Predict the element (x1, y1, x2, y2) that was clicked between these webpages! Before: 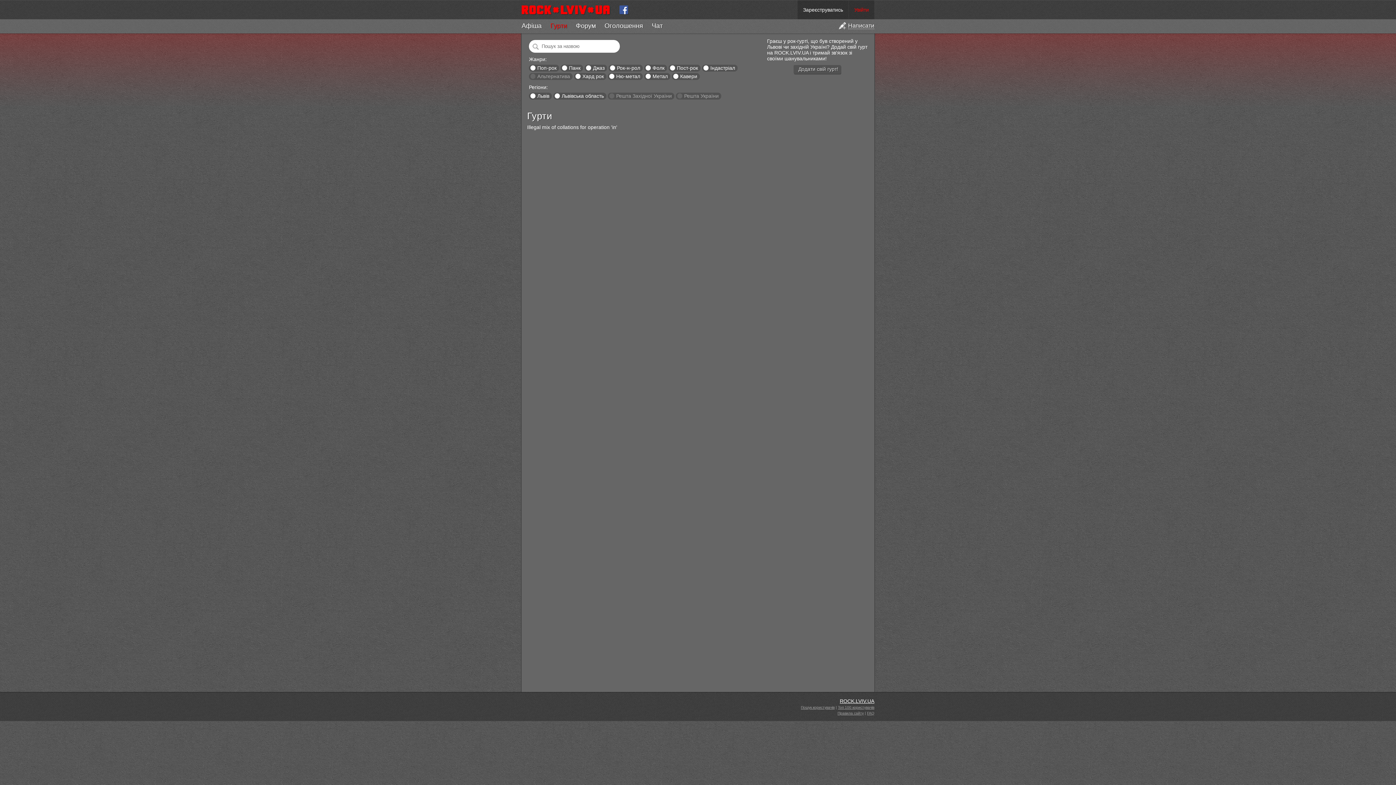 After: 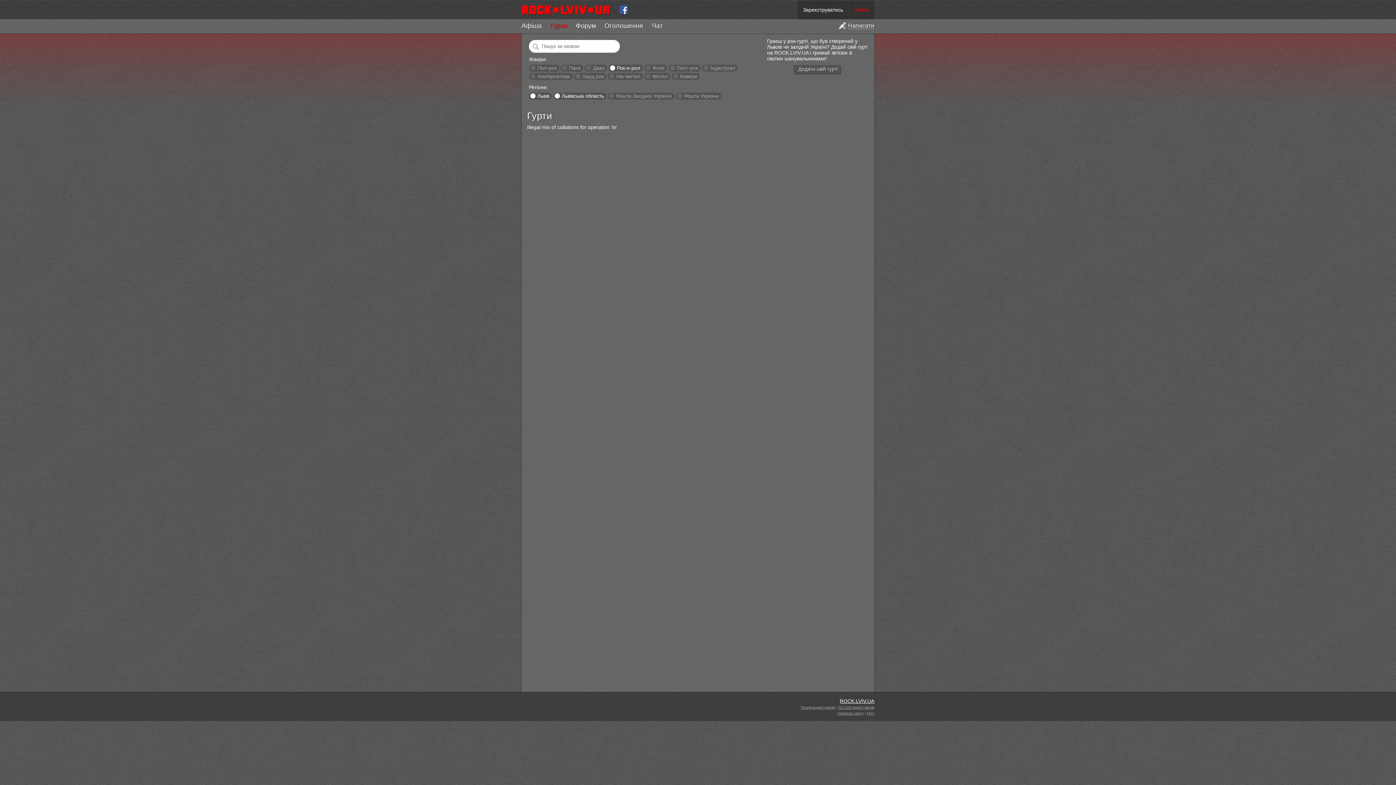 Action: bbox: (617, 65, 640, 70) label: Рок-н-рол